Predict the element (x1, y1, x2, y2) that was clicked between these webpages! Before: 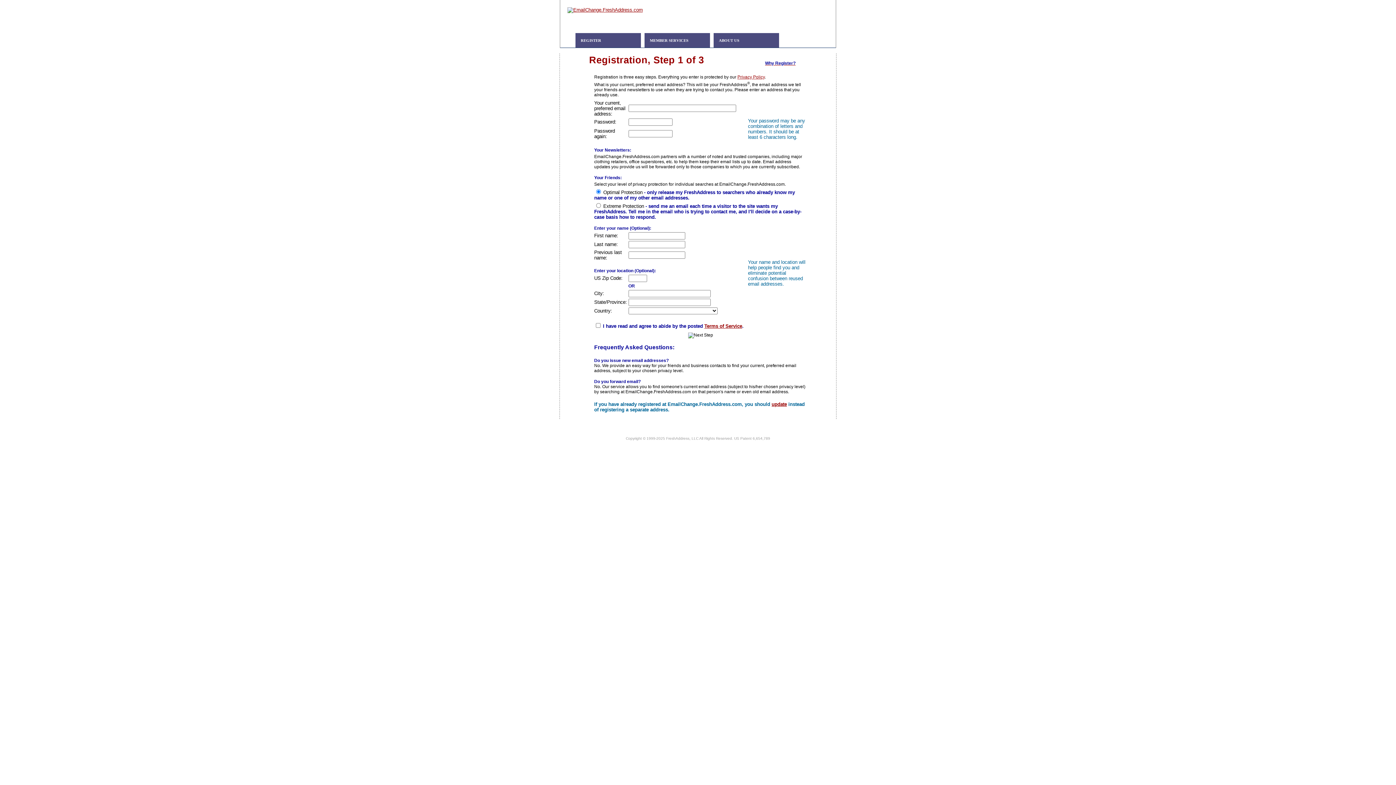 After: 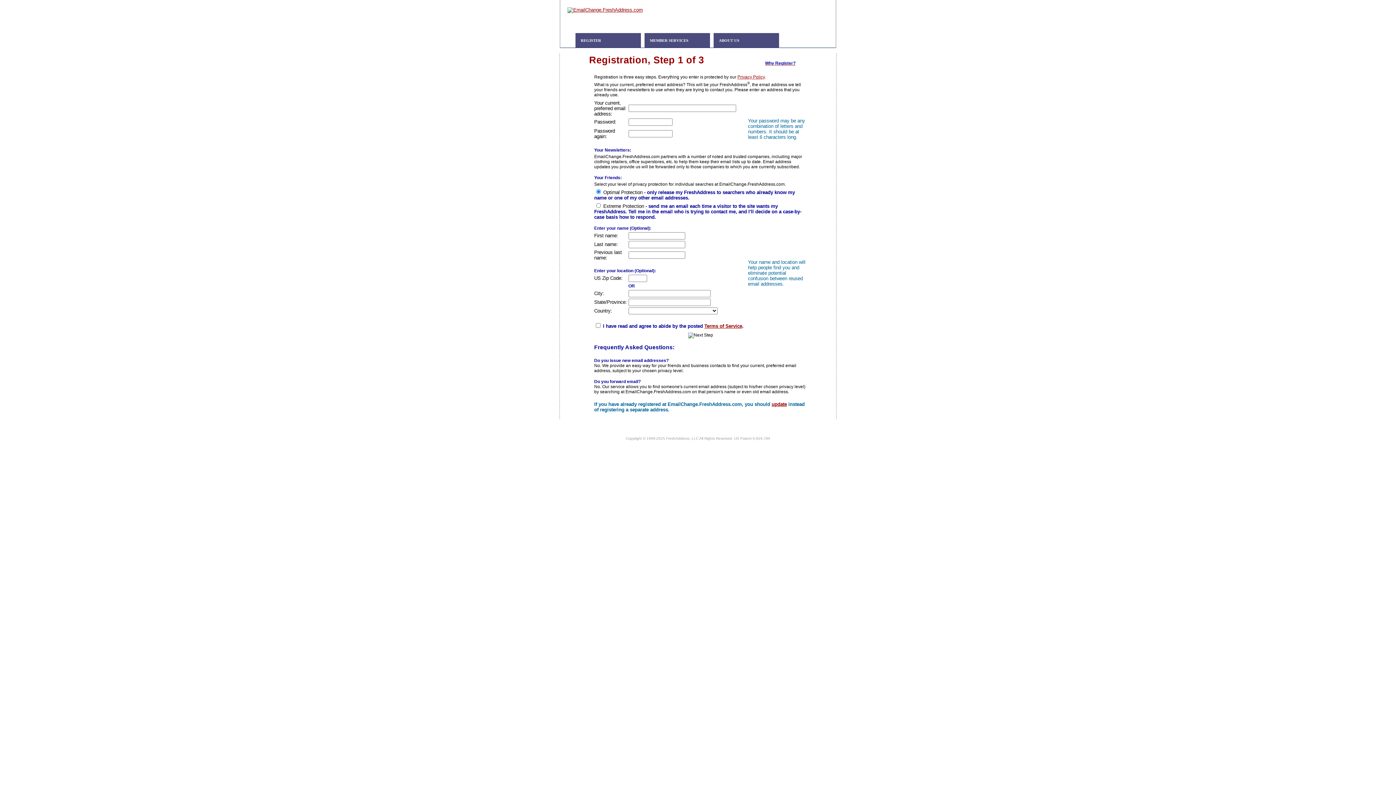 Action: bbox: (575, 36, 640, 44) label: REGISTER